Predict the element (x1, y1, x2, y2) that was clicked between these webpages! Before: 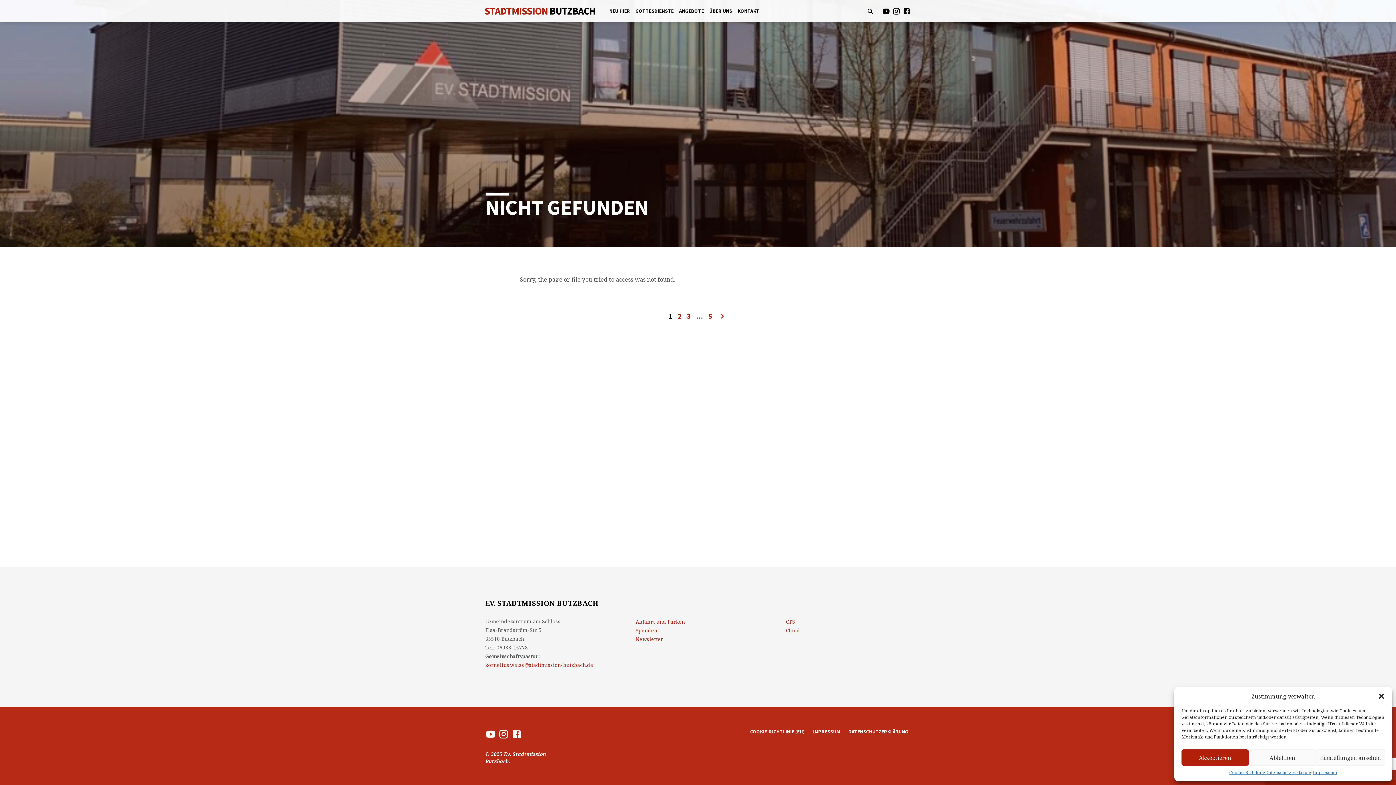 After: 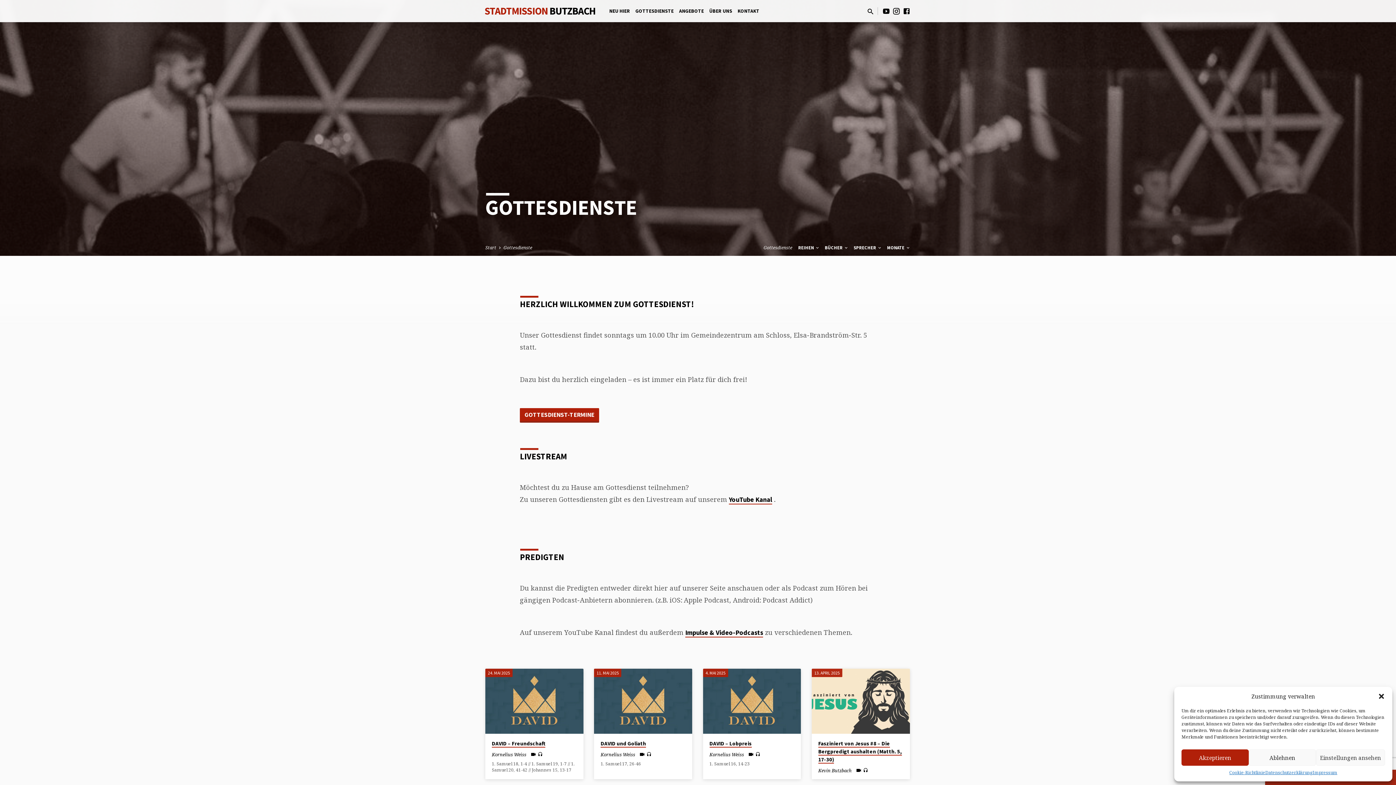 Action: label: GOTTESDIENSTE bbox: (635, 7, 673, 23)